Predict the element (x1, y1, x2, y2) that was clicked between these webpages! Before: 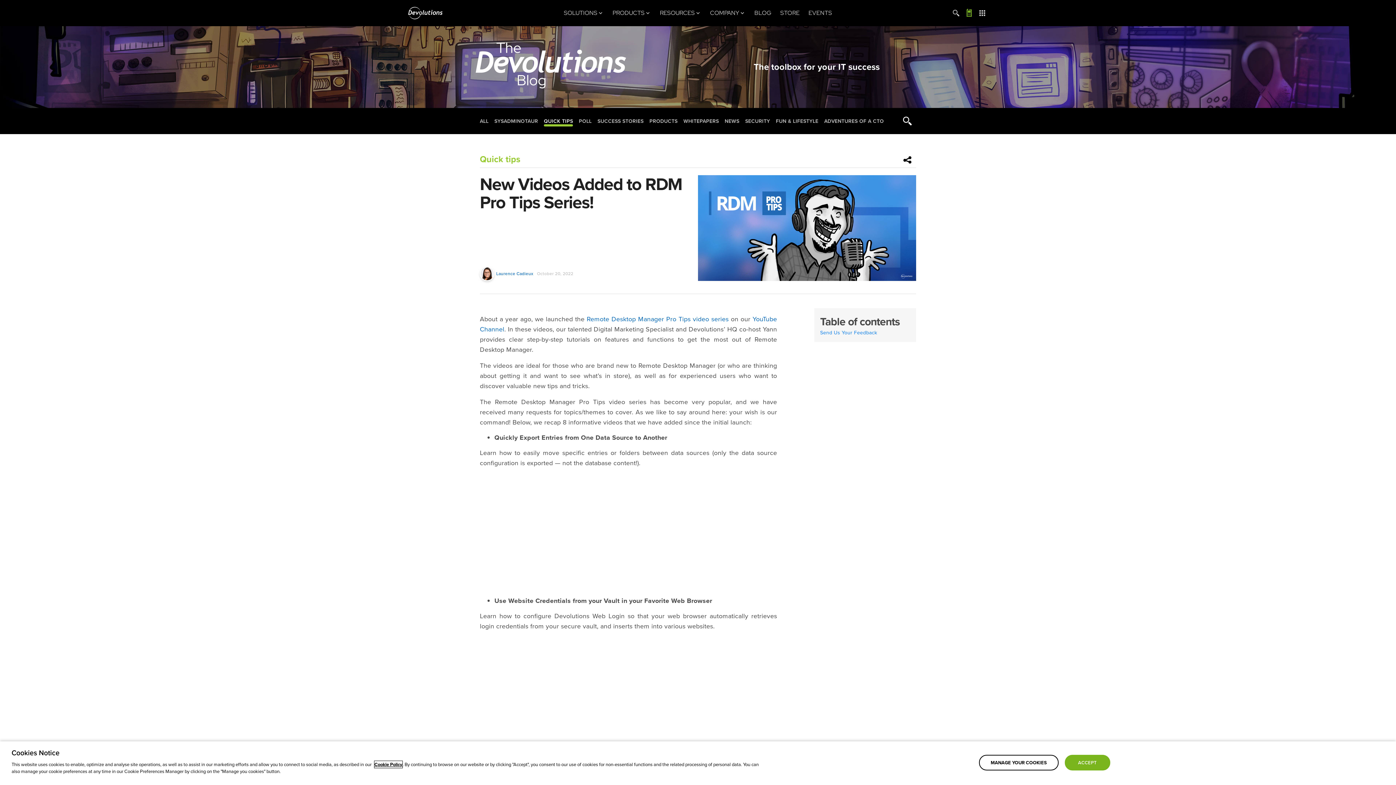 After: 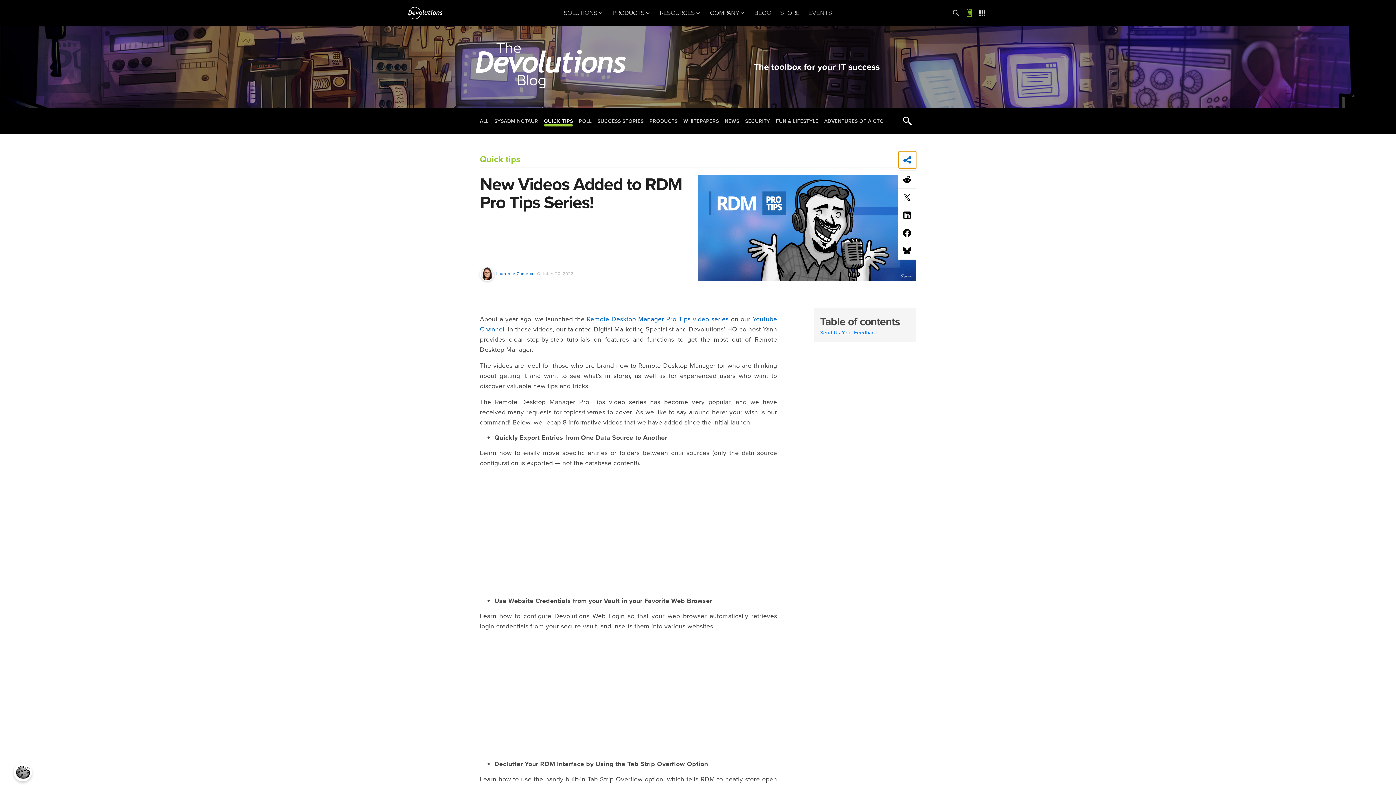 Action: bbox: (898, 151, 916, 168)